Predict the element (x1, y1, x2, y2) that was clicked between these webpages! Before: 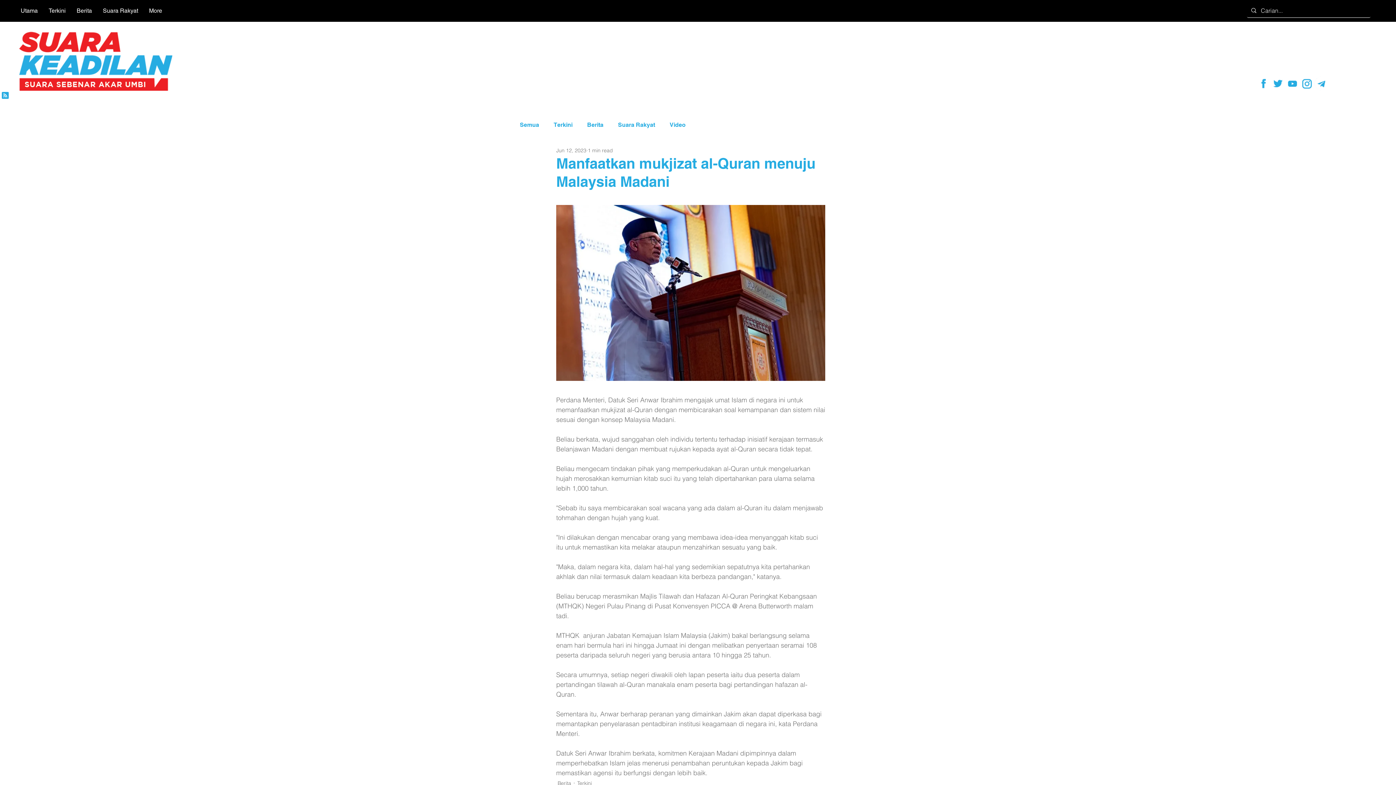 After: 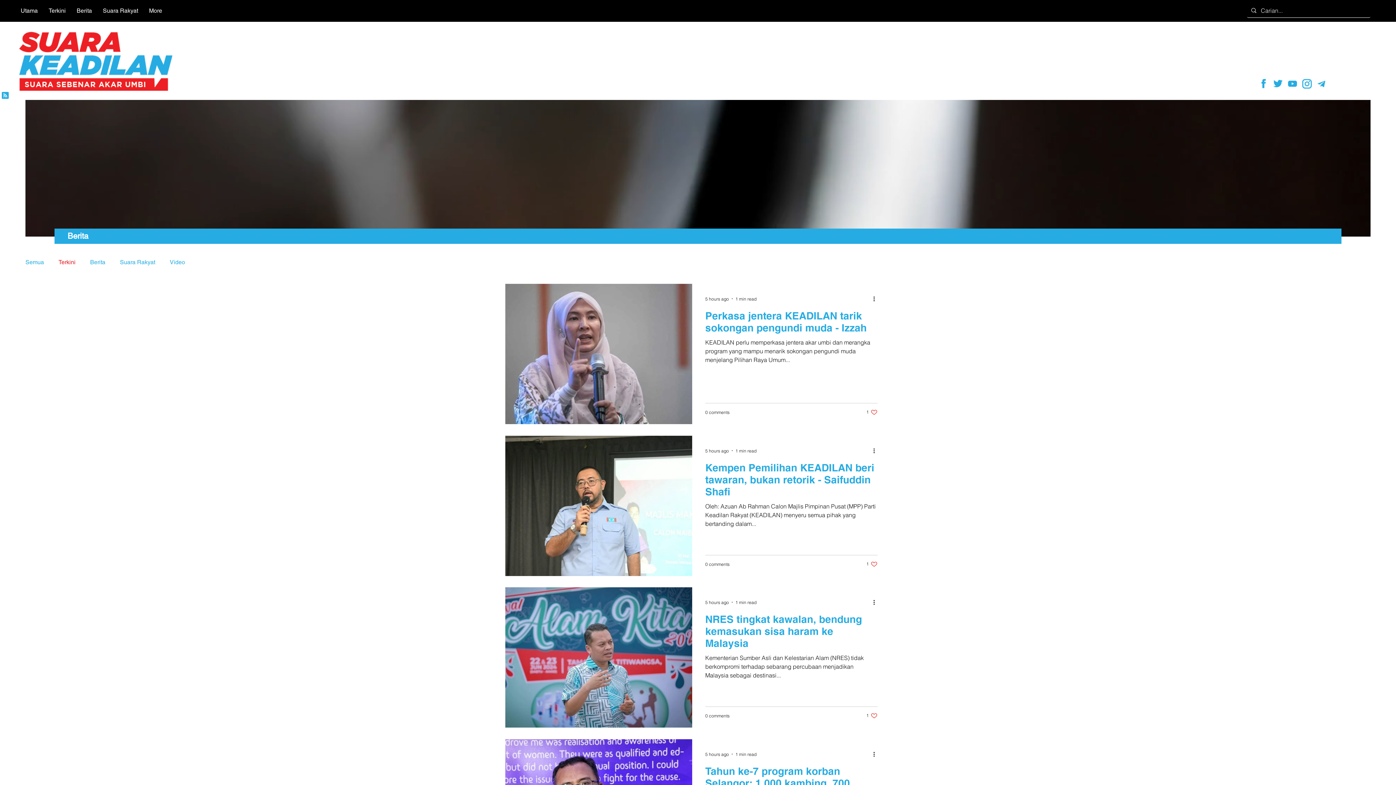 Action: bbox: (553, 121, 572, 128) label: Terkini